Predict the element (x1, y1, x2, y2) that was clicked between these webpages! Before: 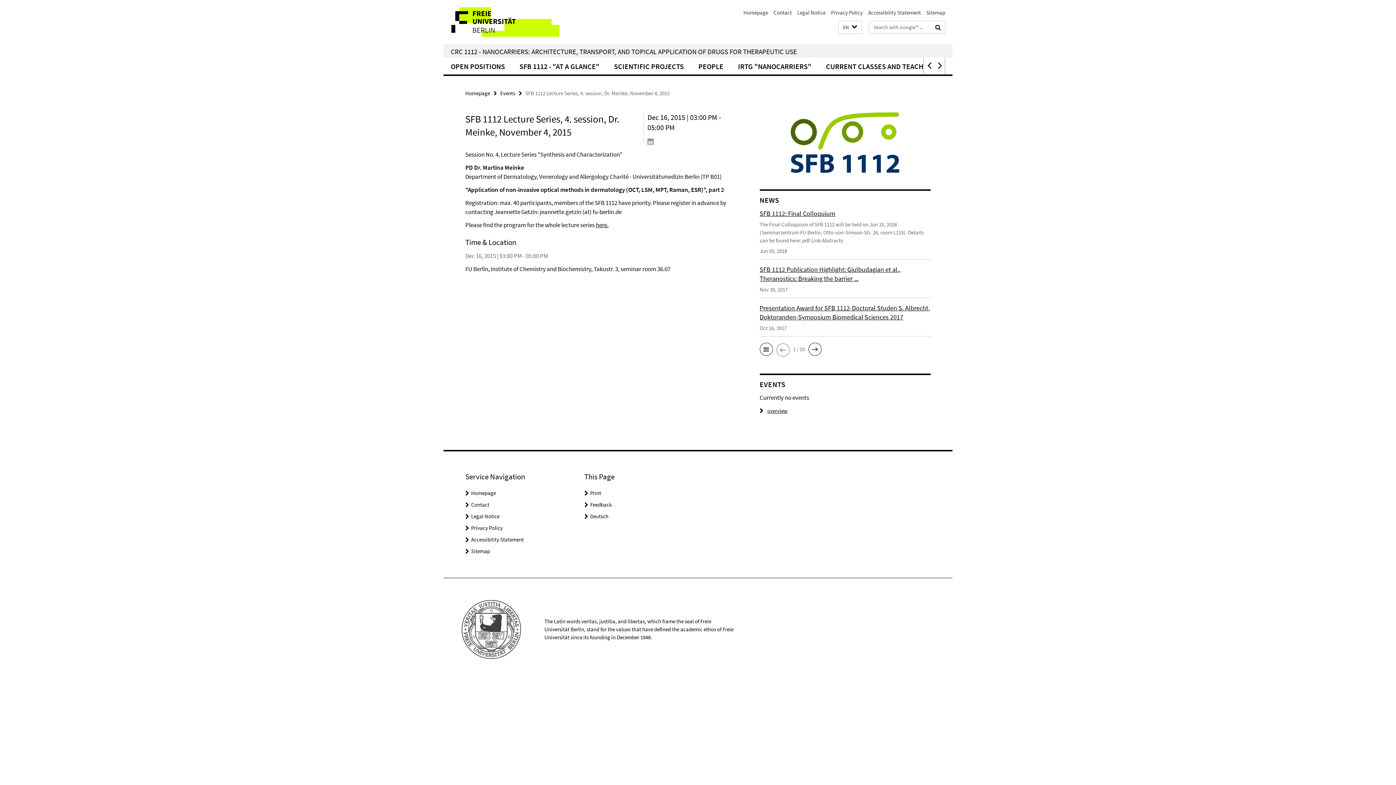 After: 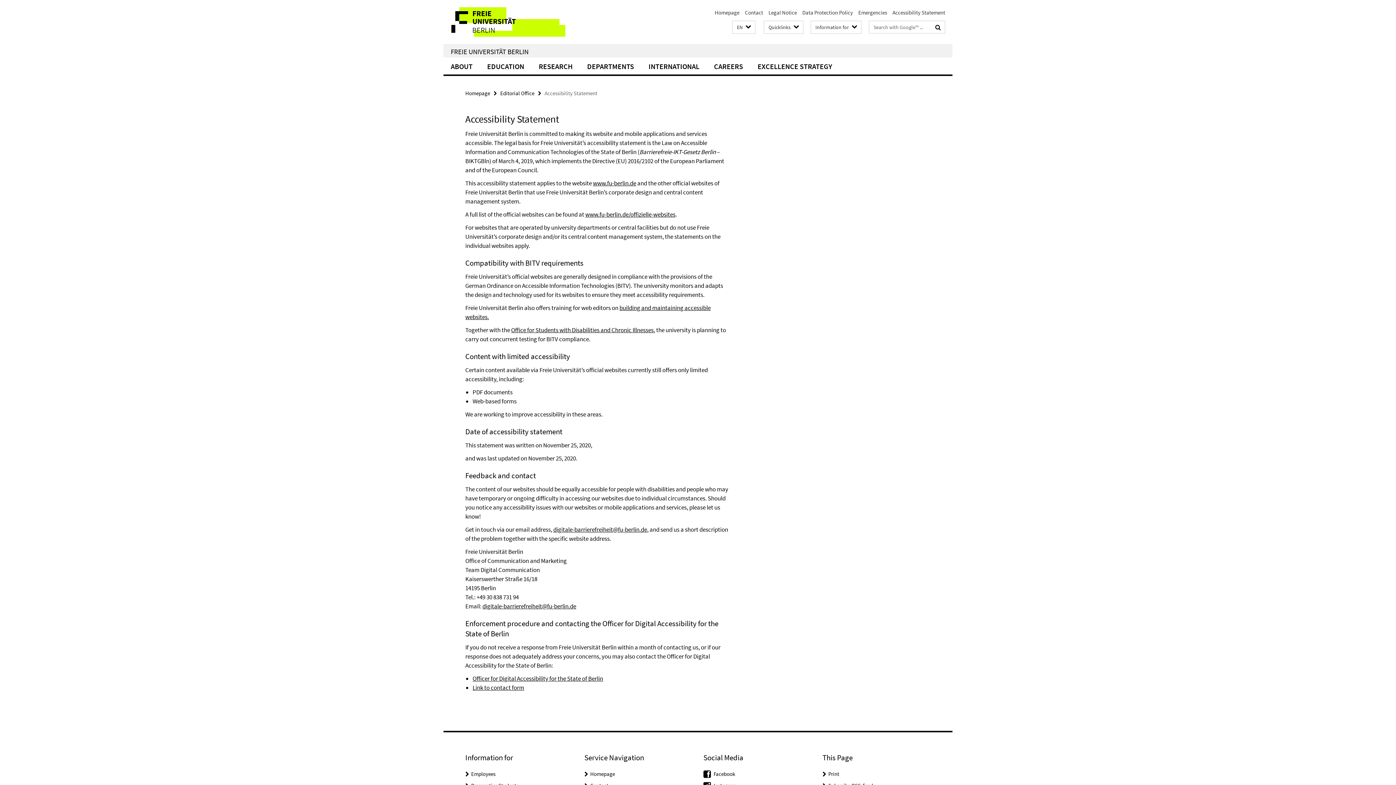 Action: label: Accessibility Statement bbox: (868, 9, 921, 16)